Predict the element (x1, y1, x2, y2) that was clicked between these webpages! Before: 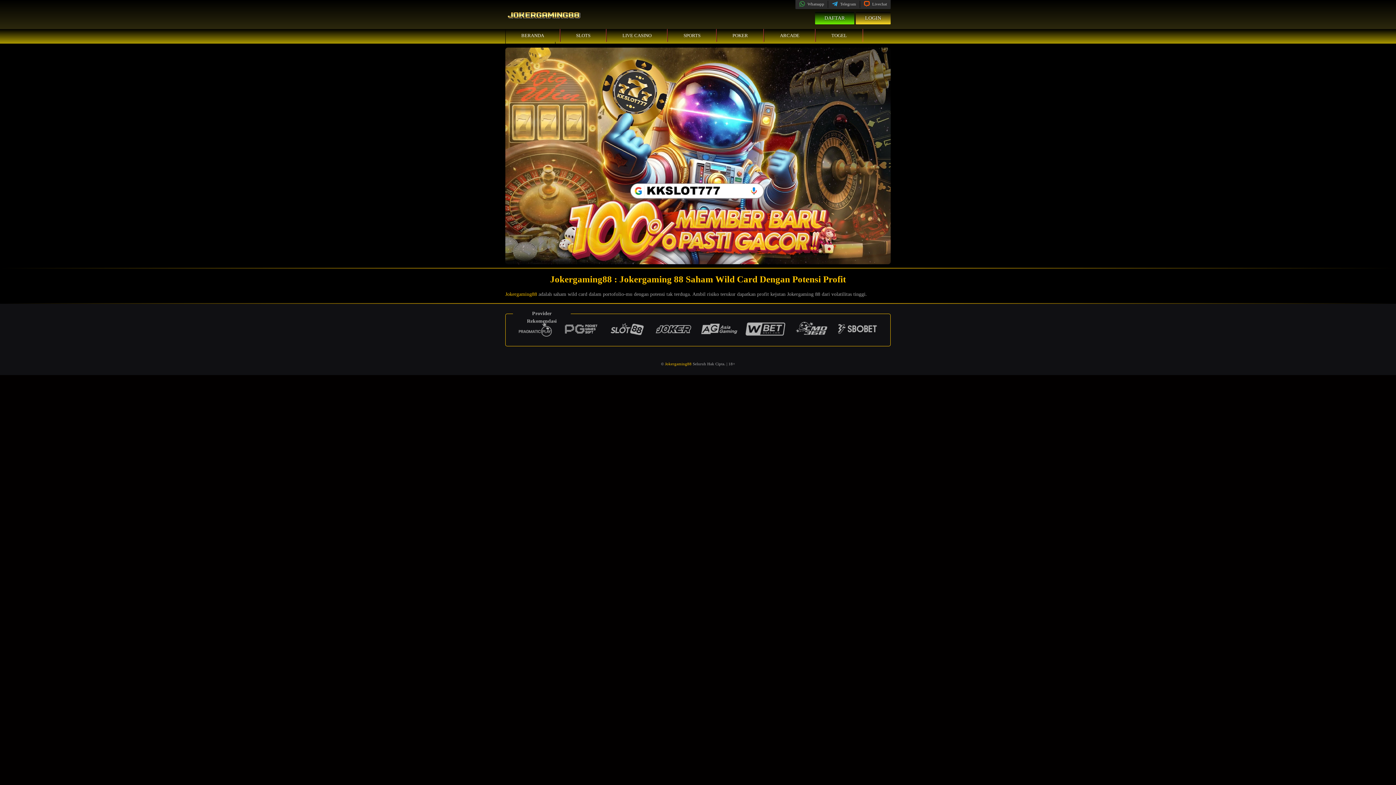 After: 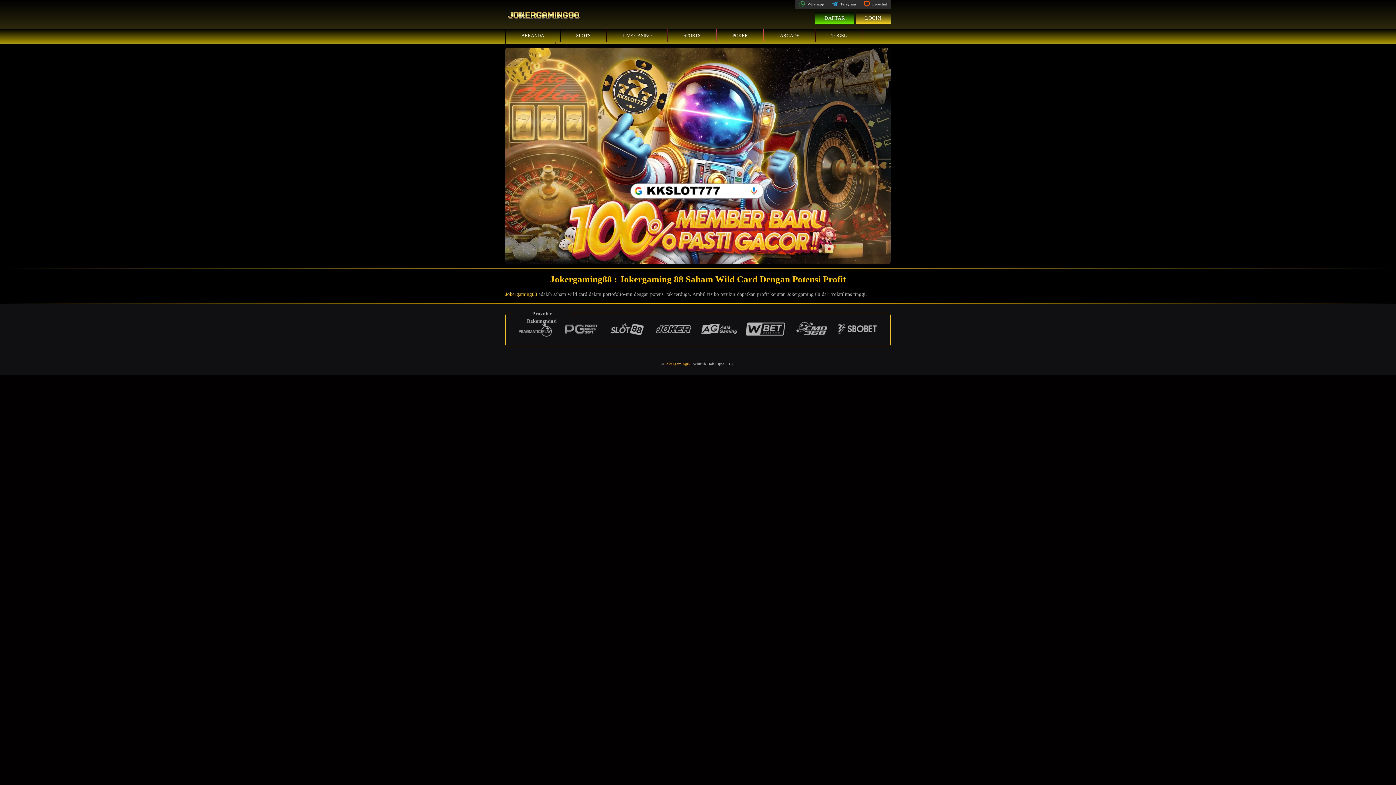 Action: bbox: (505, 47, 890, 264)